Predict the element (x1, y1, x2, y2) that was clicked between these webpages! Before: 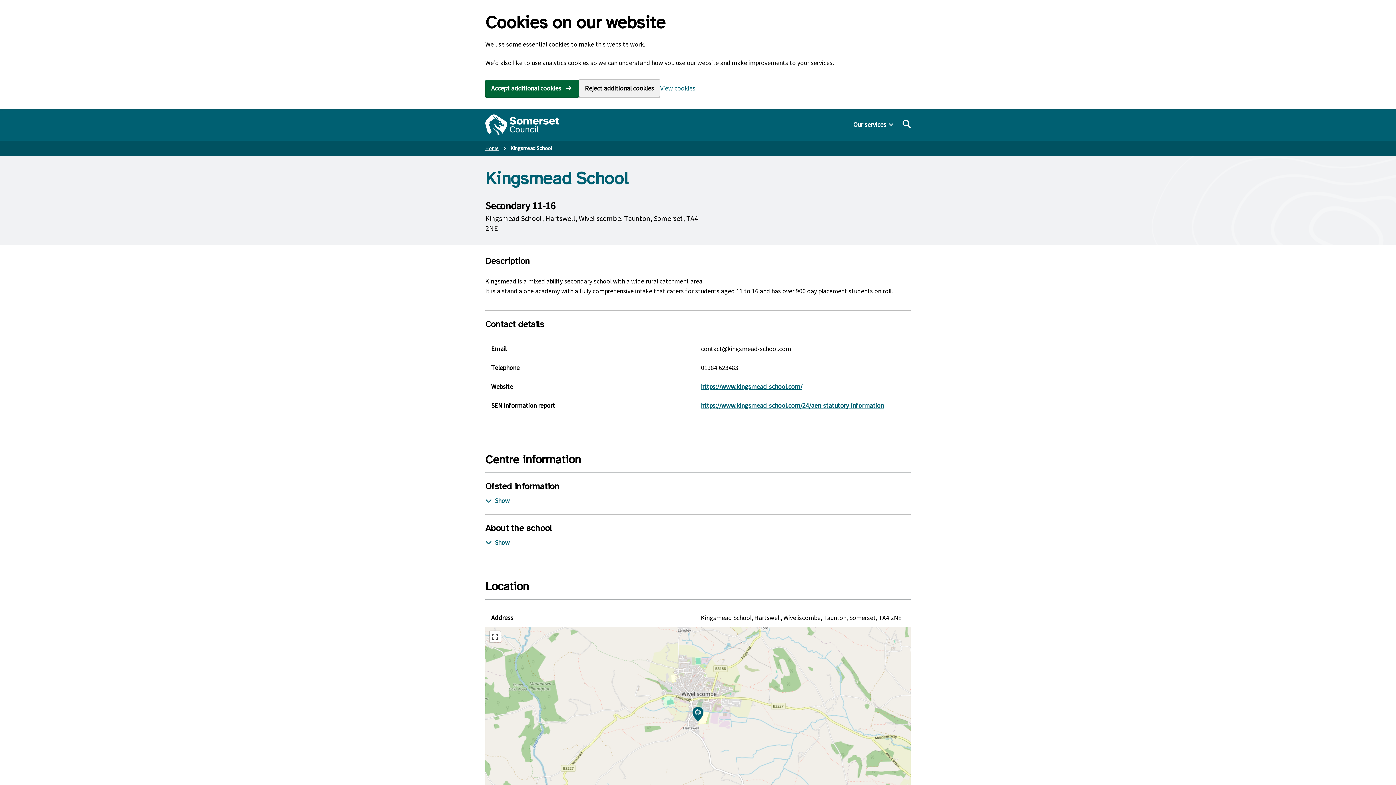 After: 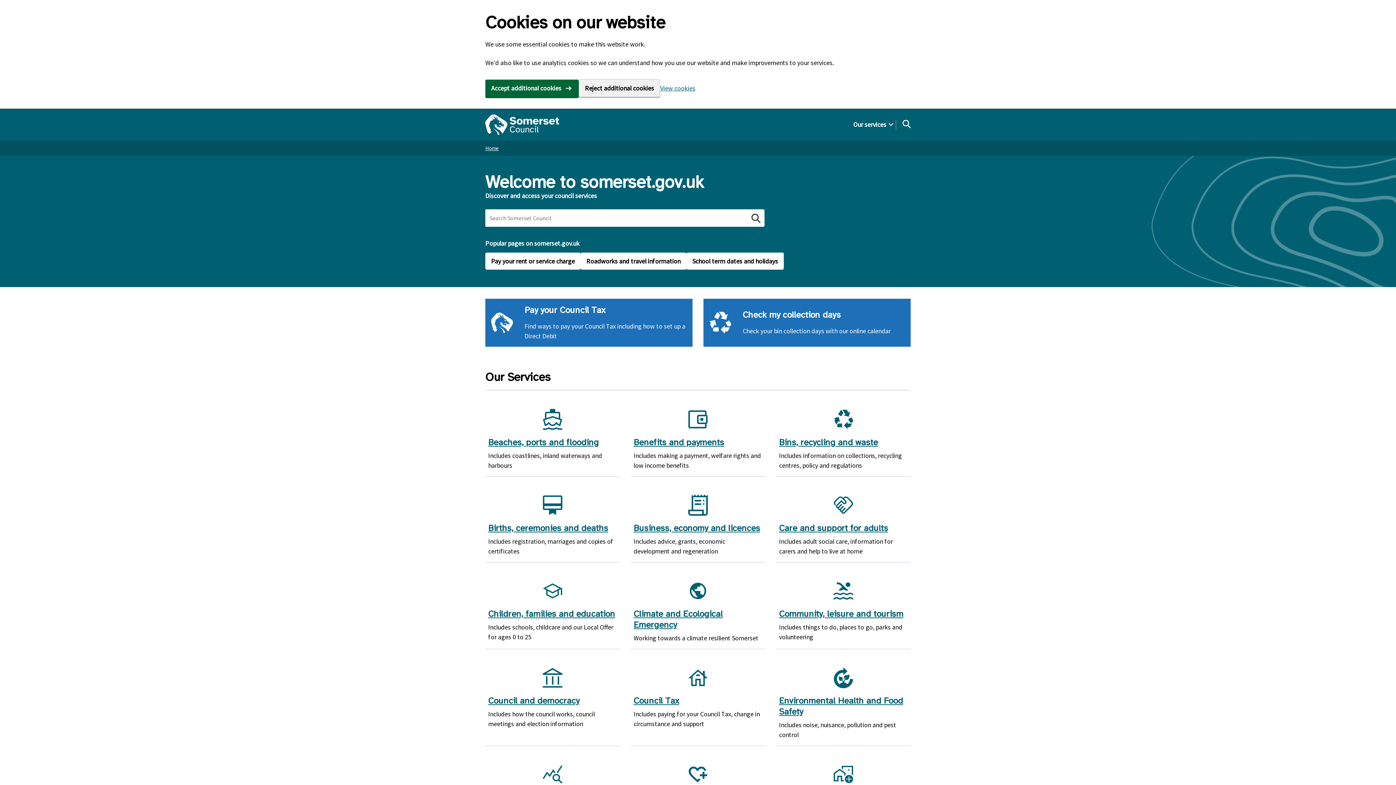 Action: bbox: (485, 143, 498, 152) label: Home